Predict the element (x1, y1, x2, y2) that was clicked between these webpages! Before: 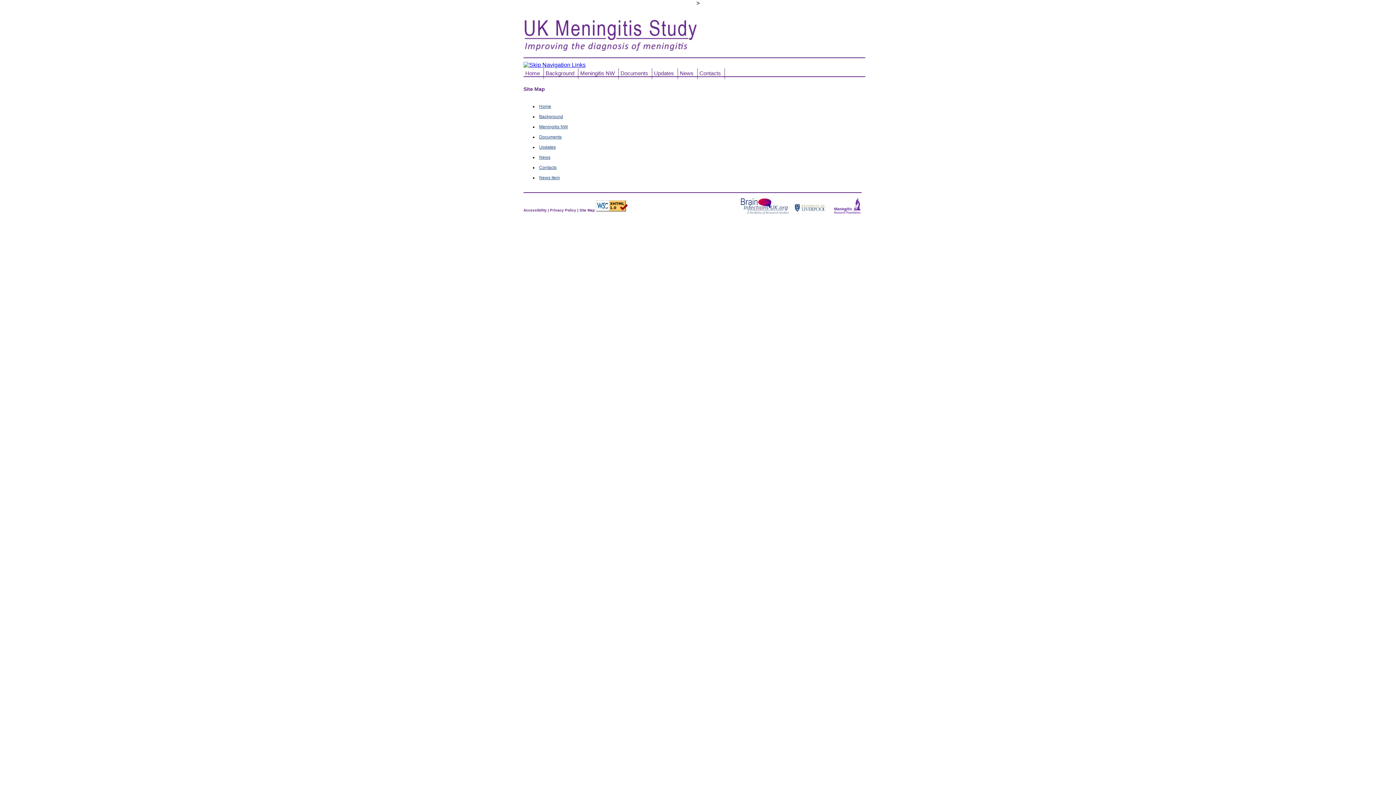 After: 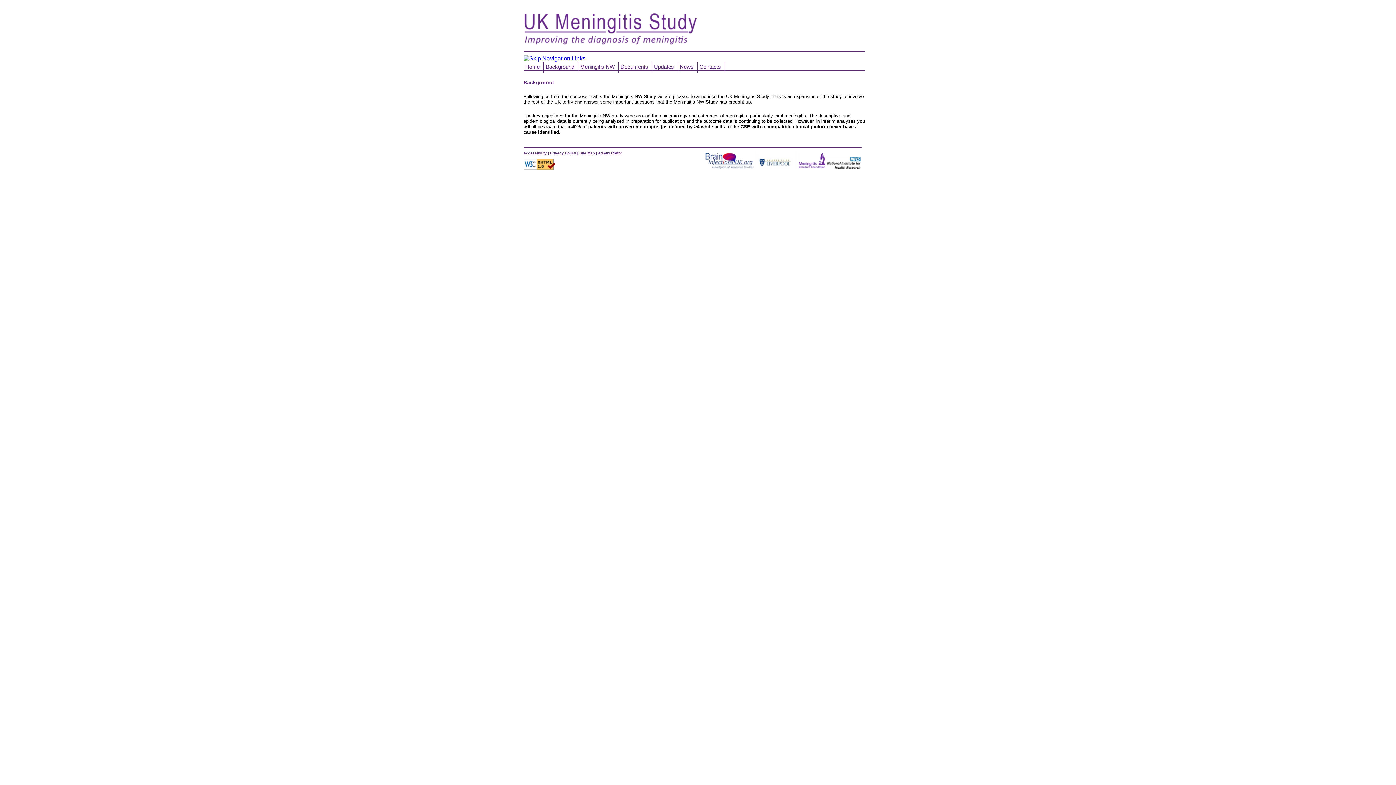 Action: label: Background bbox: (544, 68, 578, 79)